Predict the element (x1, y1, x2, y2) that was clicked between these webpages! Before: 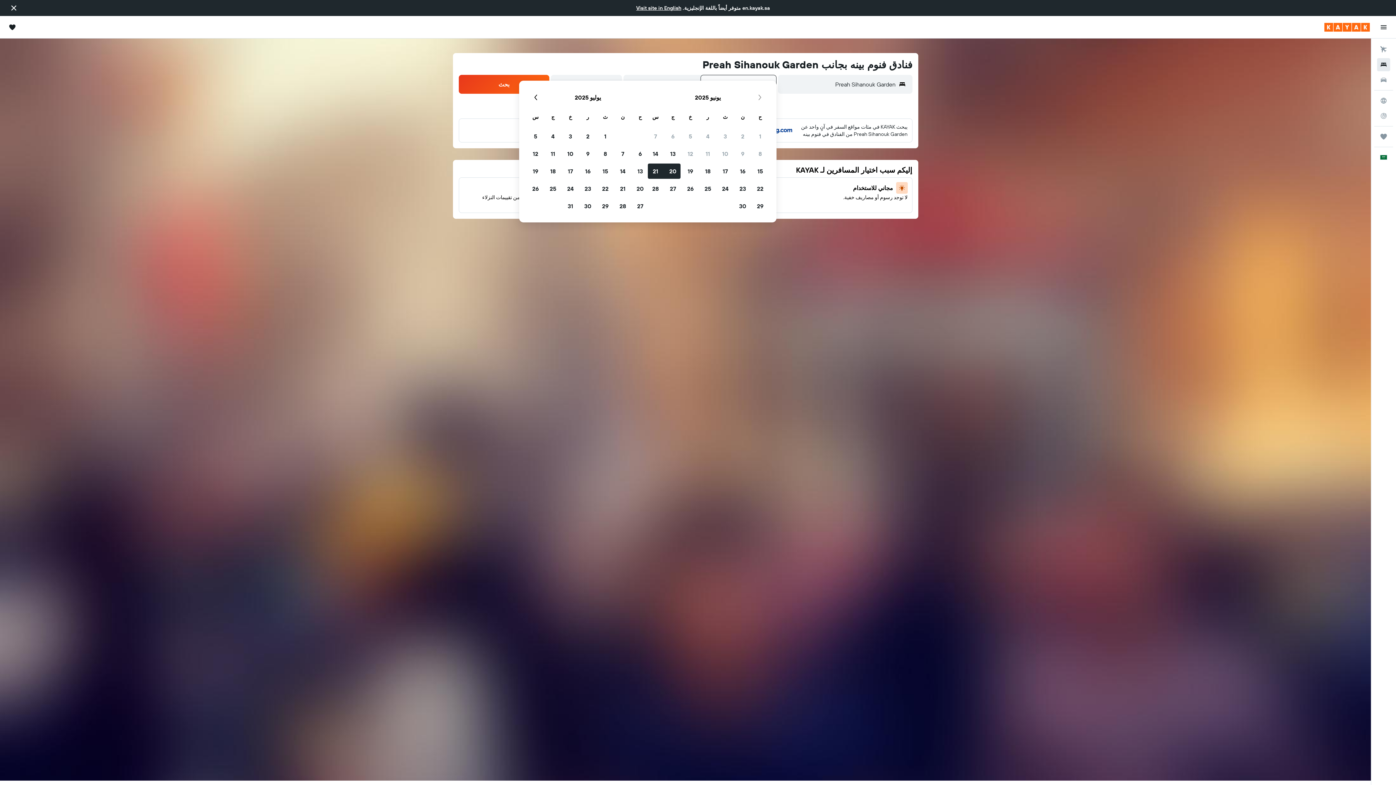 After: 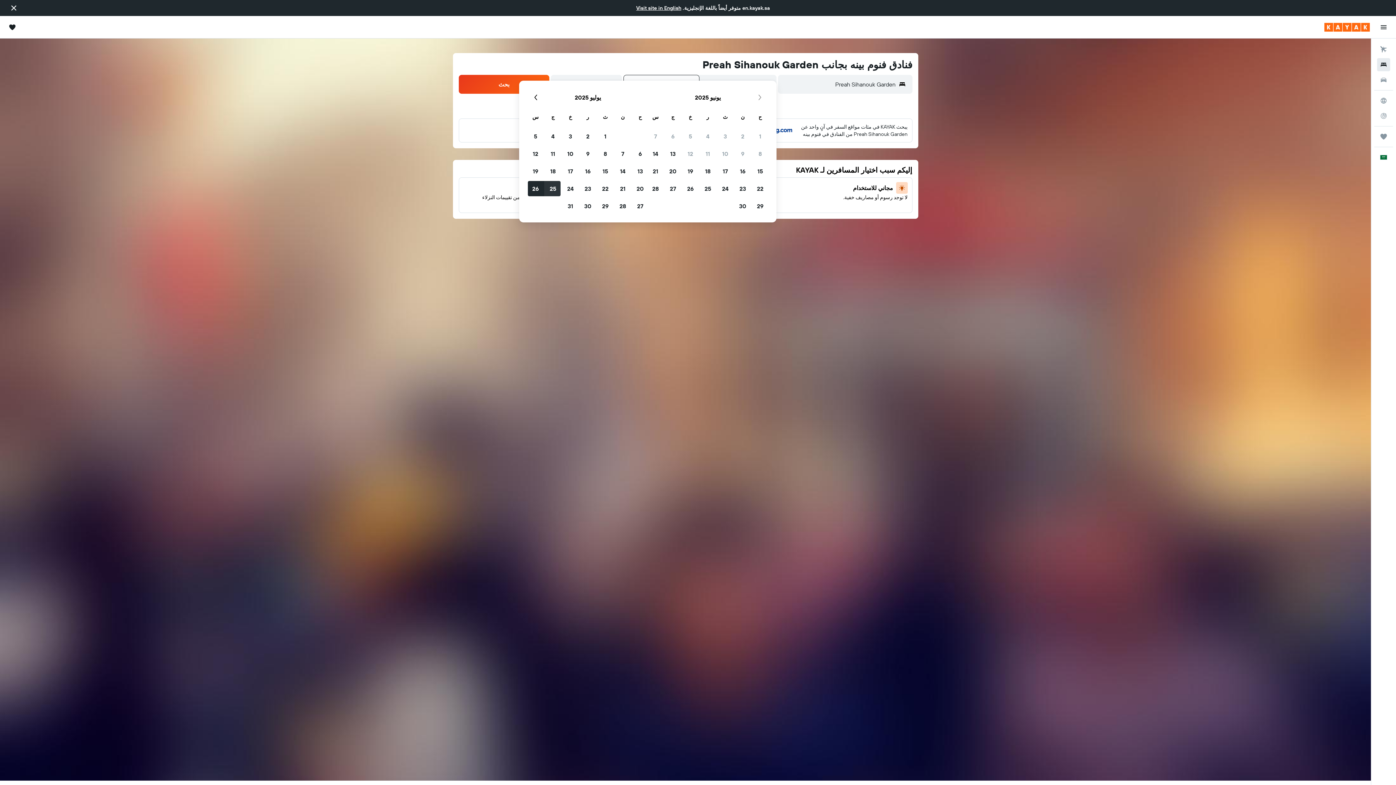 Action: bbox: (544, 180, 561, 197) label: يوليو 25 2025